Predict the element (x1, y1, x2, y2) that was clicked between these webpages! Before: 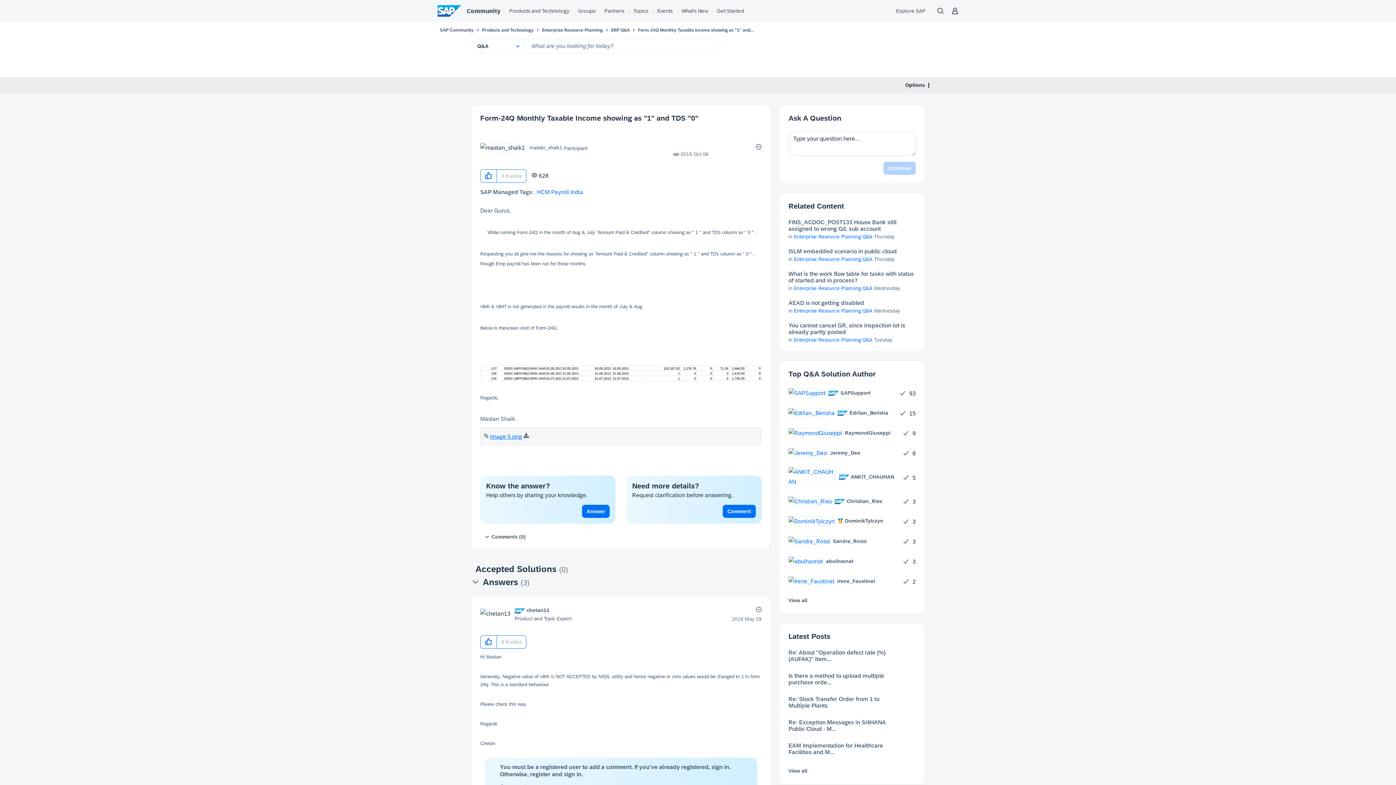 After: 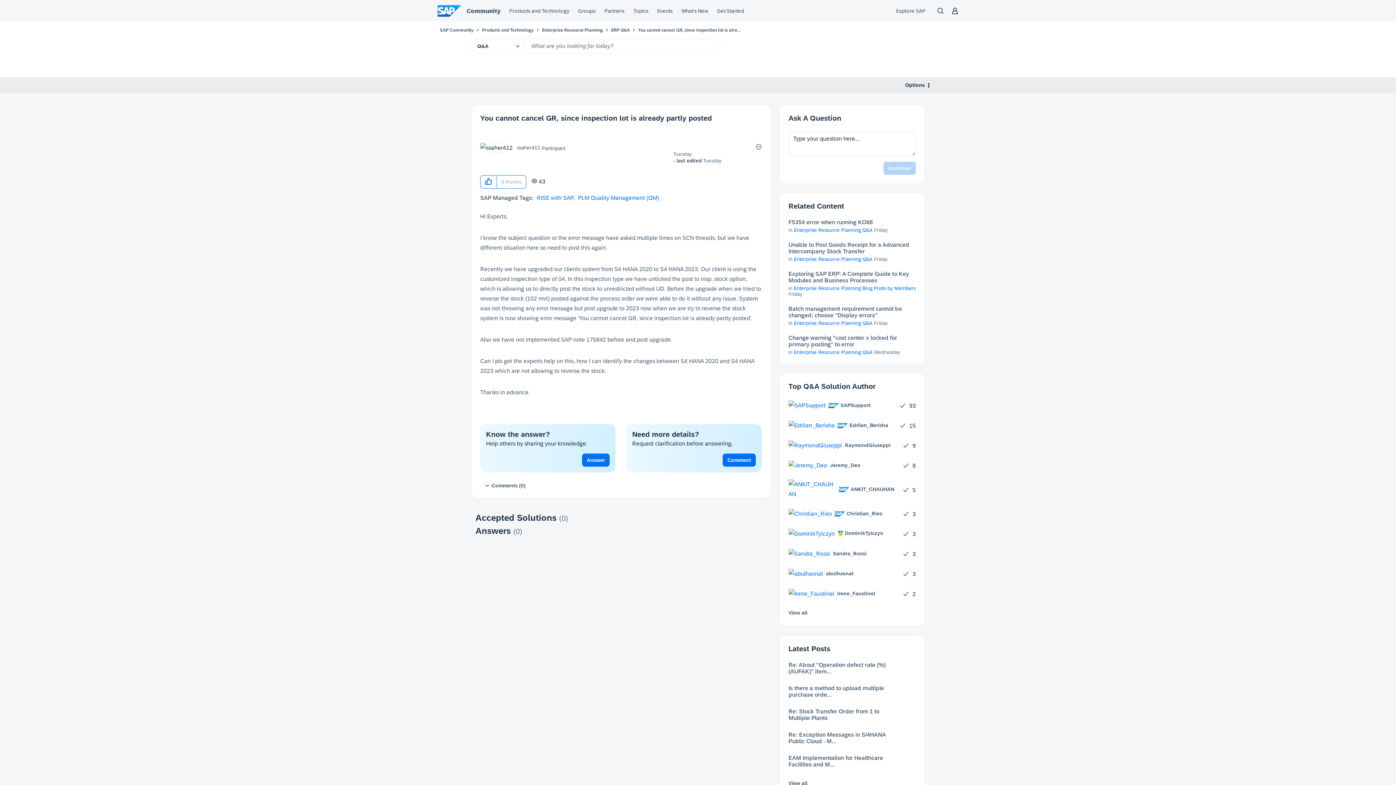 Action: label: You cannot cancel GR, since inspection lot is already partly posted bbox: (788, 322, 916, 335)